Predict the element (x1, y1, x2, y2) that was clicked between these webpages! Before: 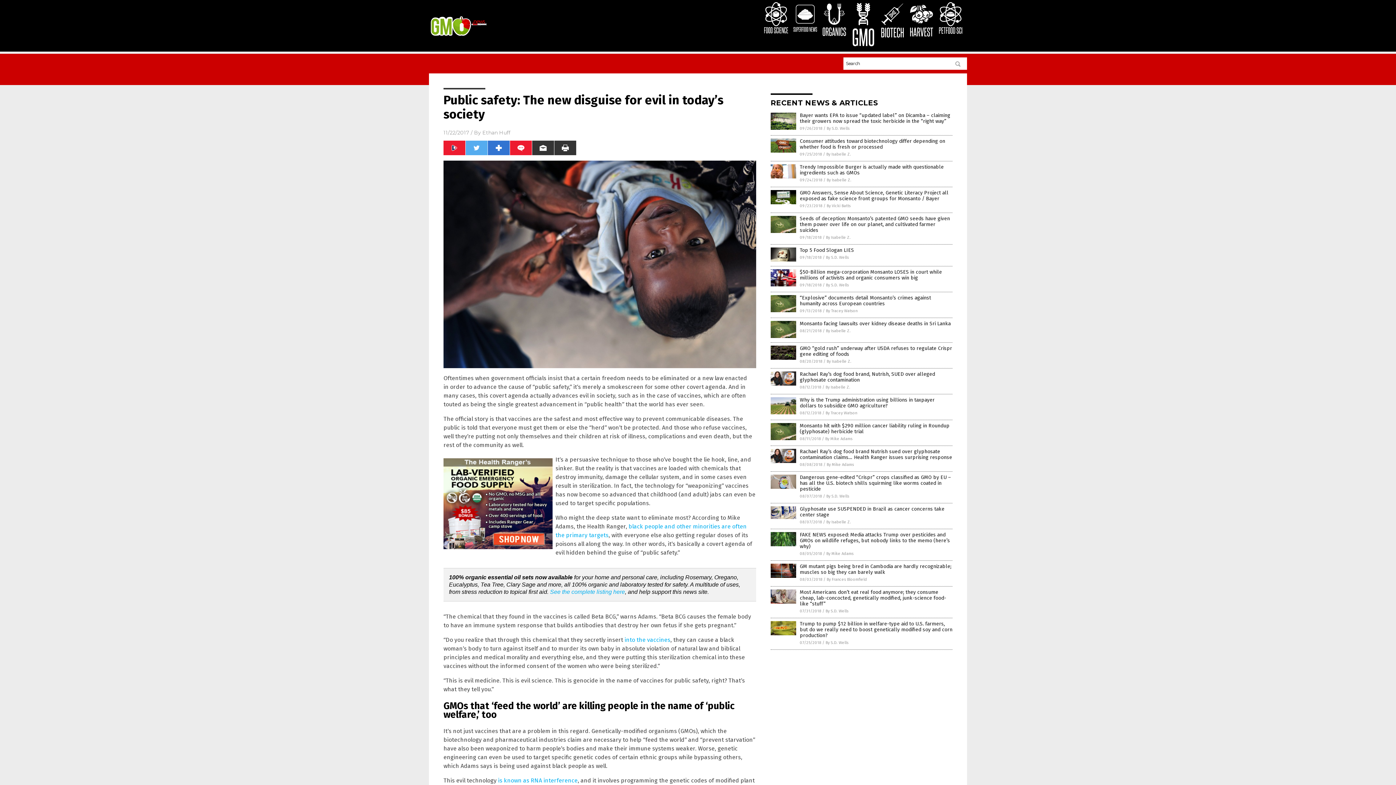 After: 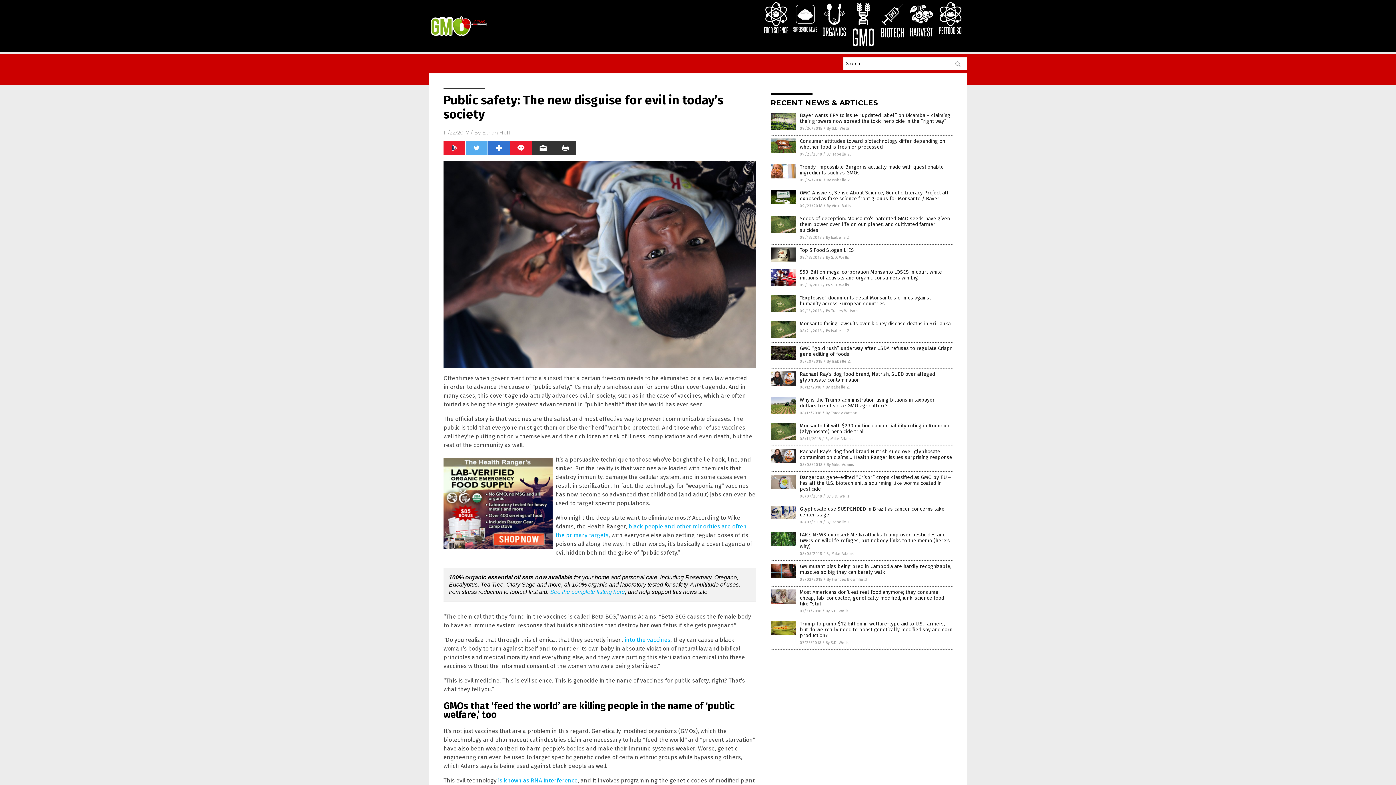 Action: bbox: (880, 34, 905, 39)